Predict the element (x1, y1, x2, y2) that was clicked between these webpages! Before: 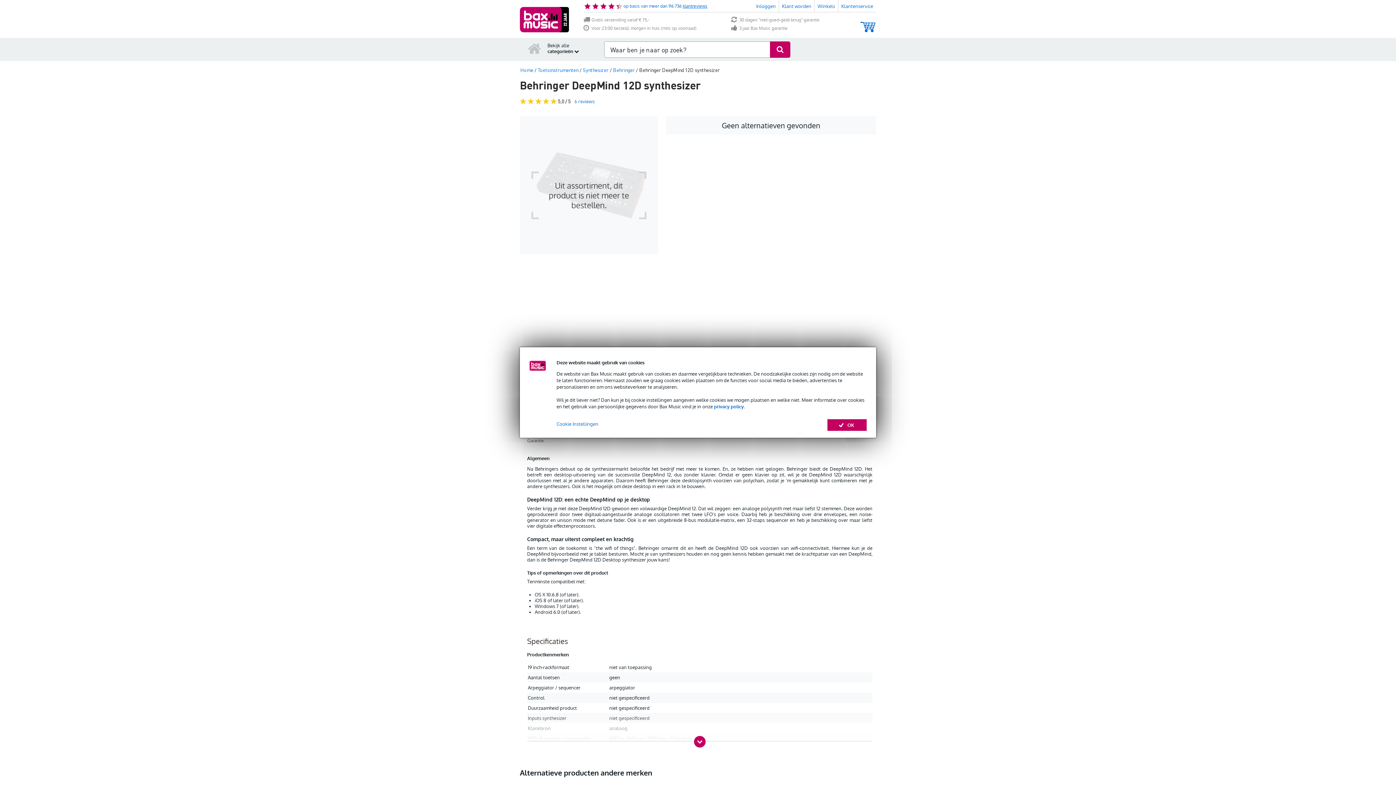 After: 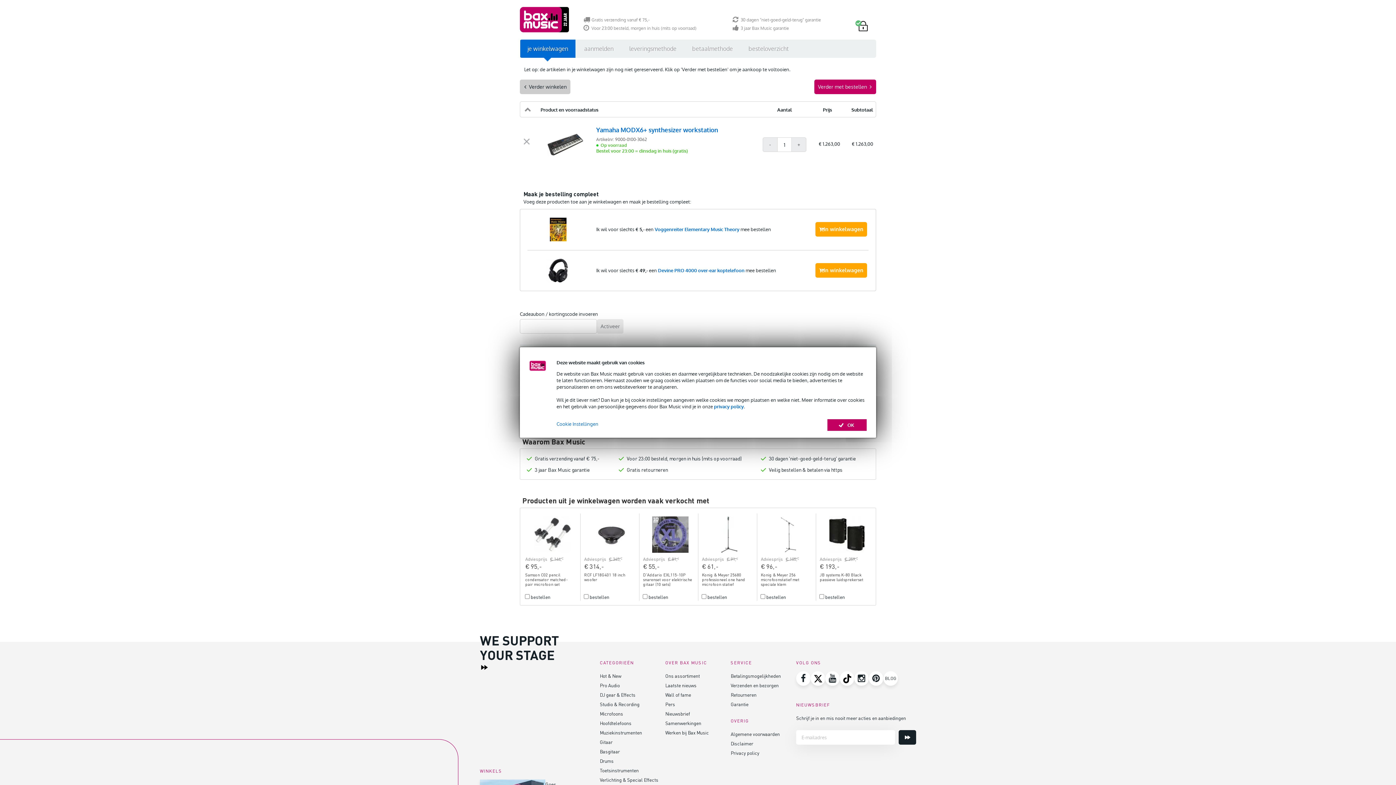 Action: label: In mijn winkelwagen bbox: (788, 746, 870, 761)